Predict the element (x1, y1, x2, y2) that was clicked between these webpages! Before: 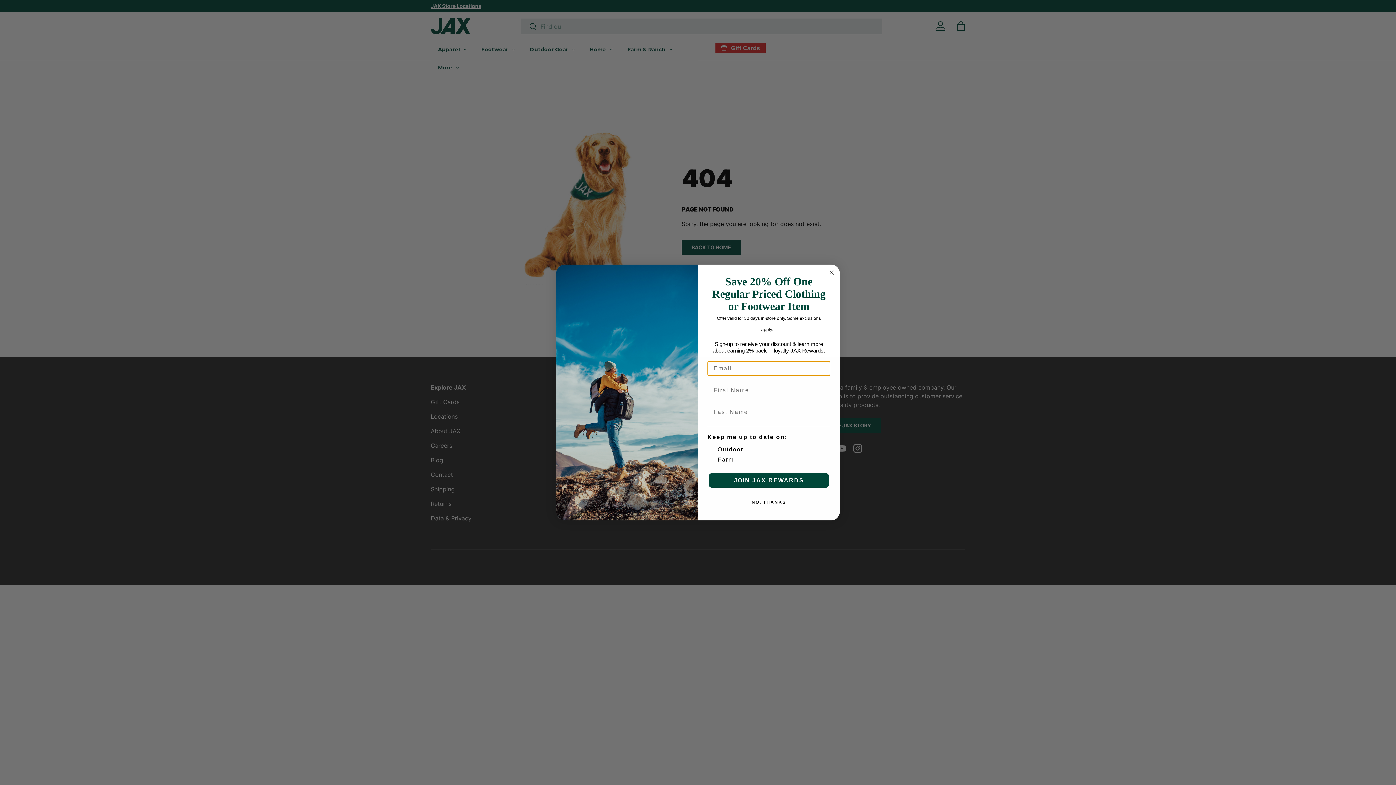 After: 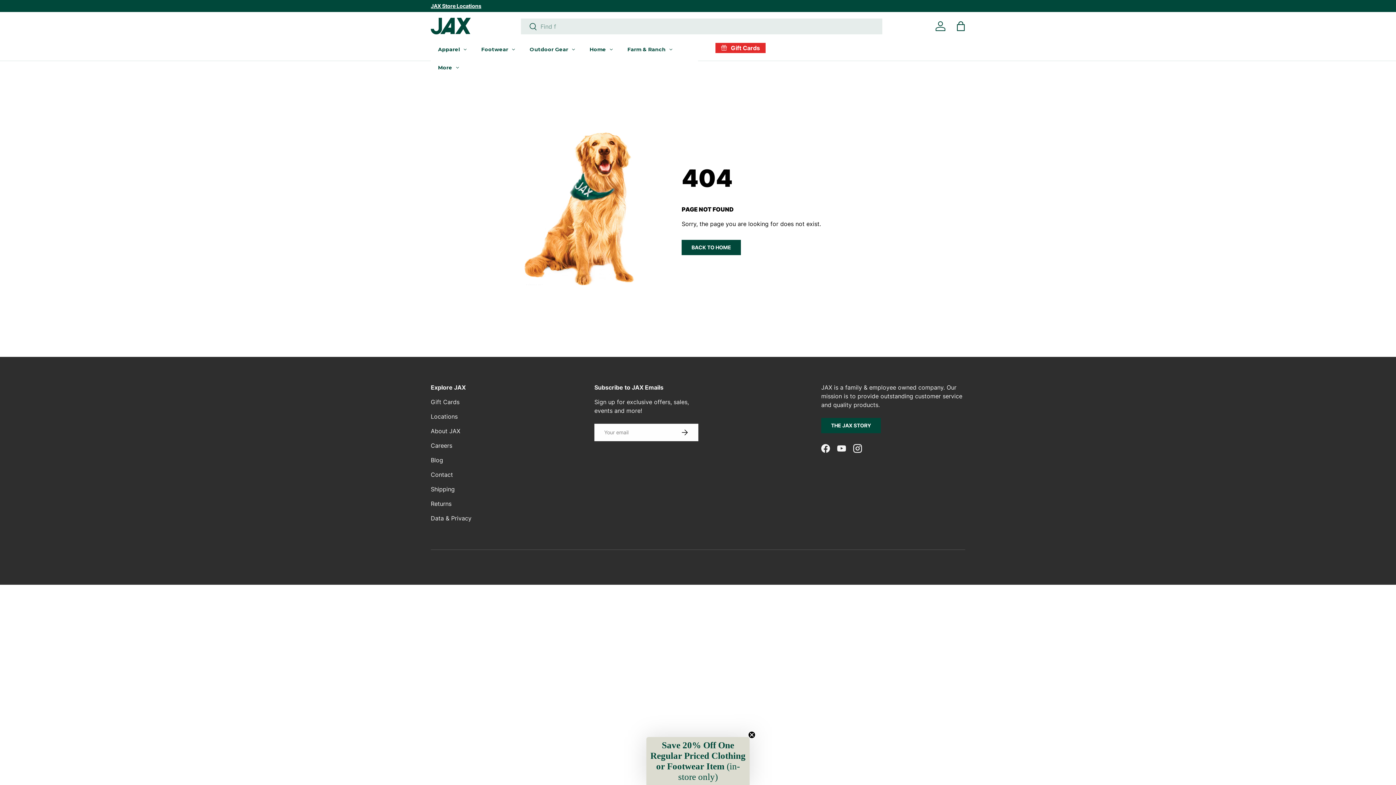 Action: label: Close dialog bbox: (827, 268, 836, 276)